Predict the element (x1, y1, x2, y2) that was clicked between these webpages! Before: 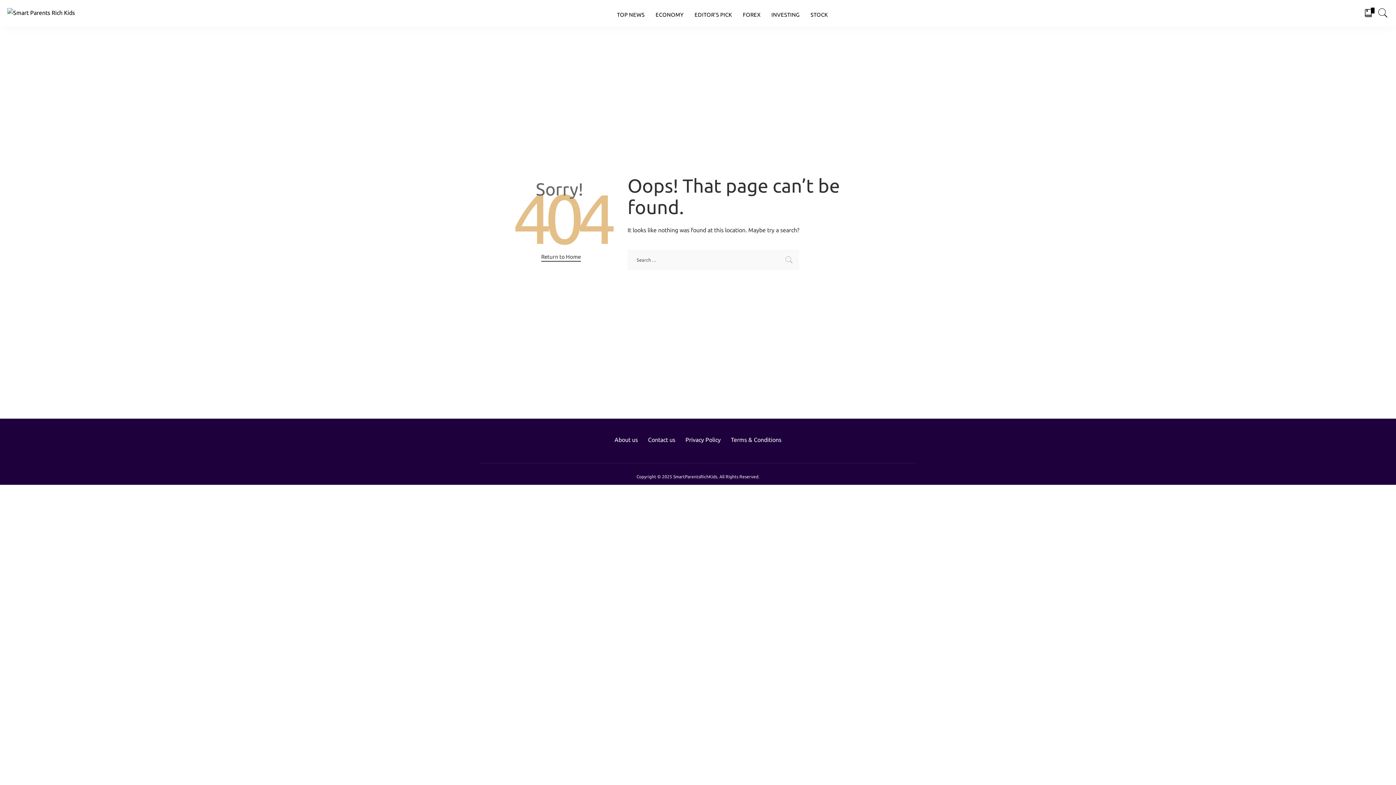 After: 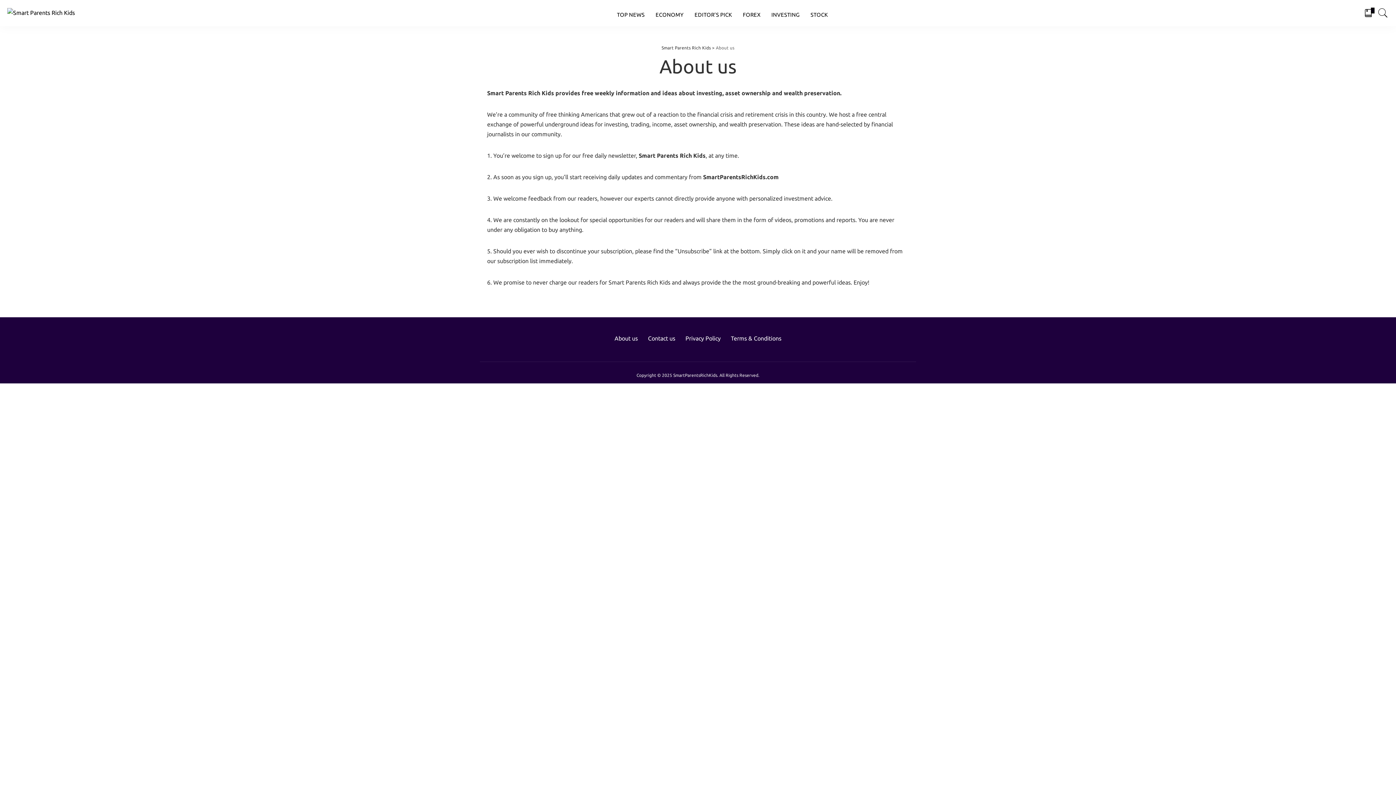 Action: bbox: (610, 435, 642, 445) label: About us